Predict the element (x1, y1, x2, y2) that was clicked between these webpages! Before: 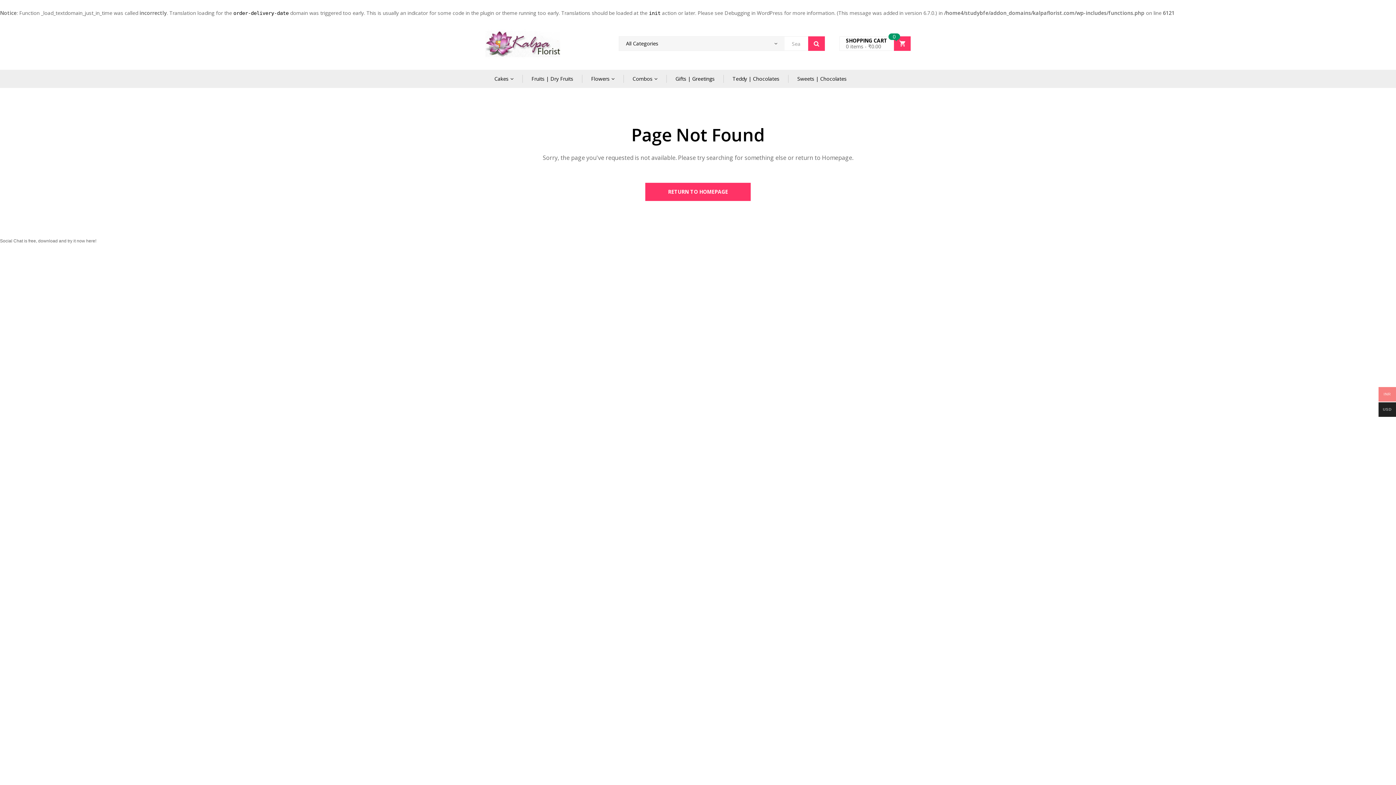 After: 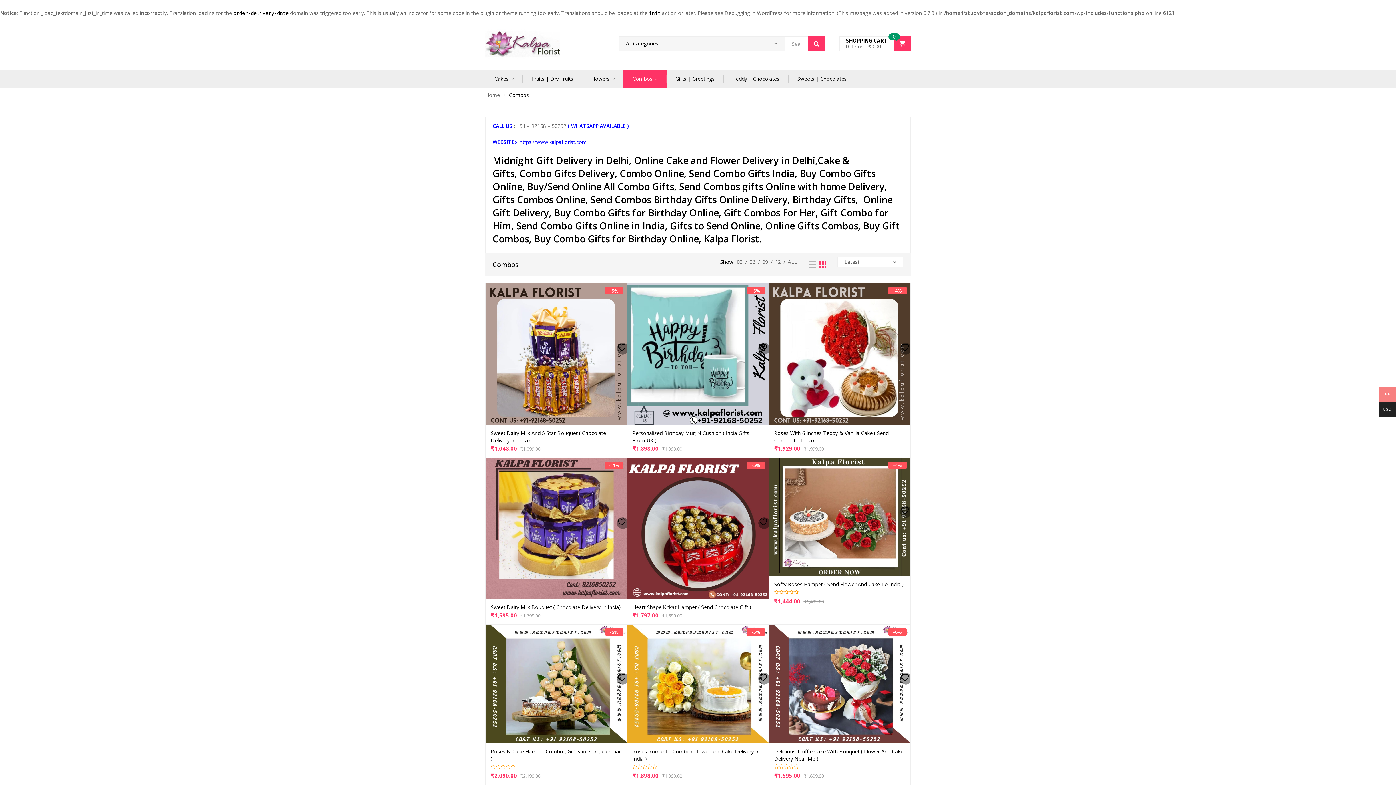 Action: label: Combos bbox: (623, 69, 666, 88)